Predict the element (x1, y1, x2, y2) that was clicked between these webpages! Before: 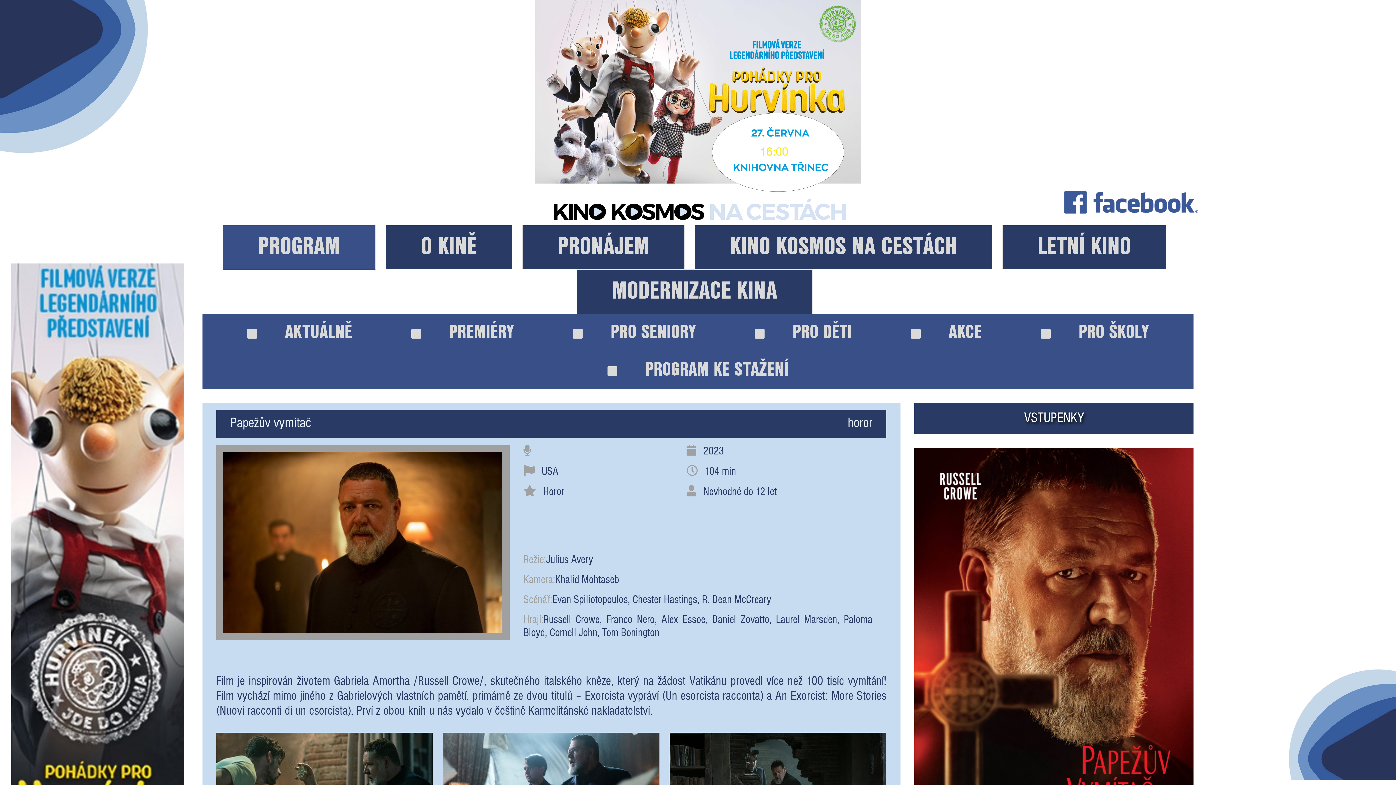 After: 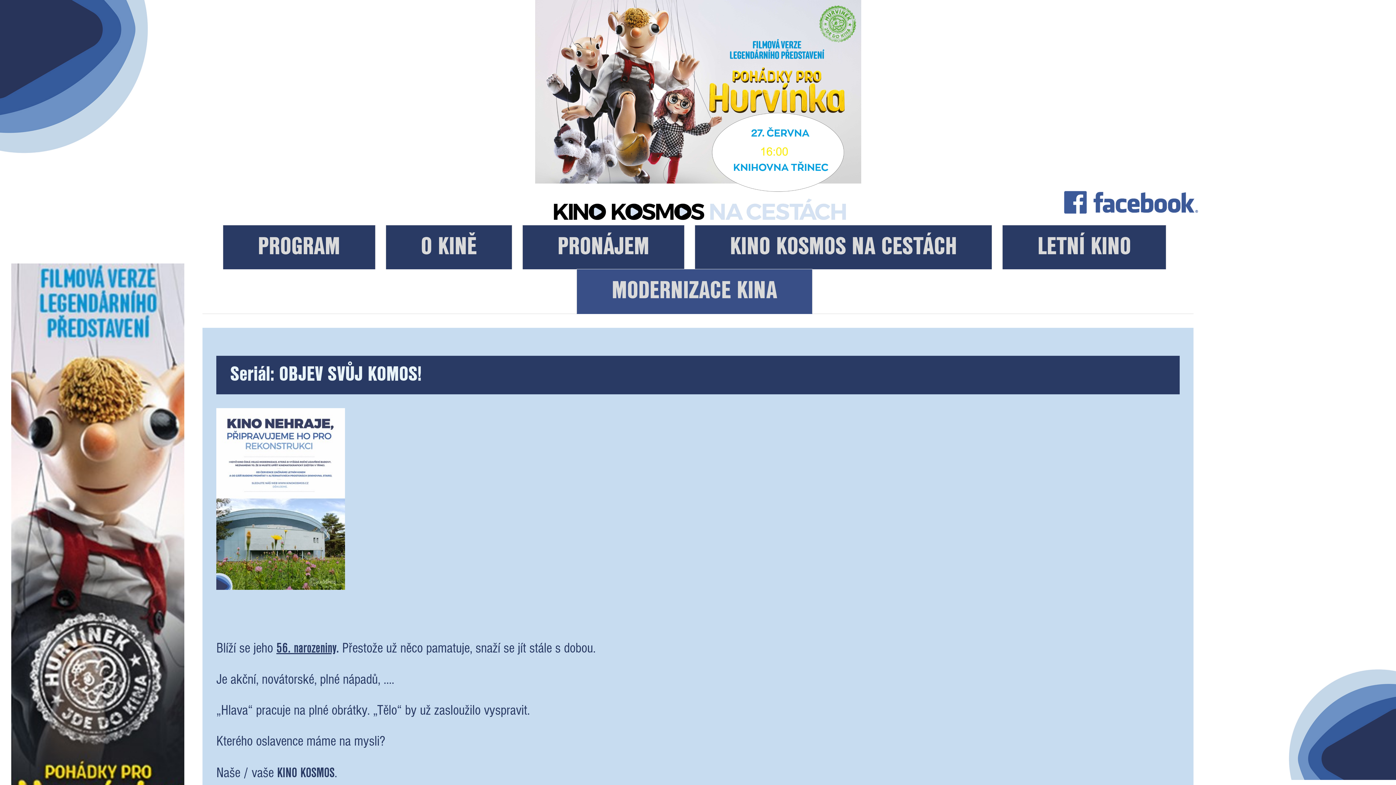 Action: label: MODERNIZACE KINA bbox: (576, 269, 812, 314)